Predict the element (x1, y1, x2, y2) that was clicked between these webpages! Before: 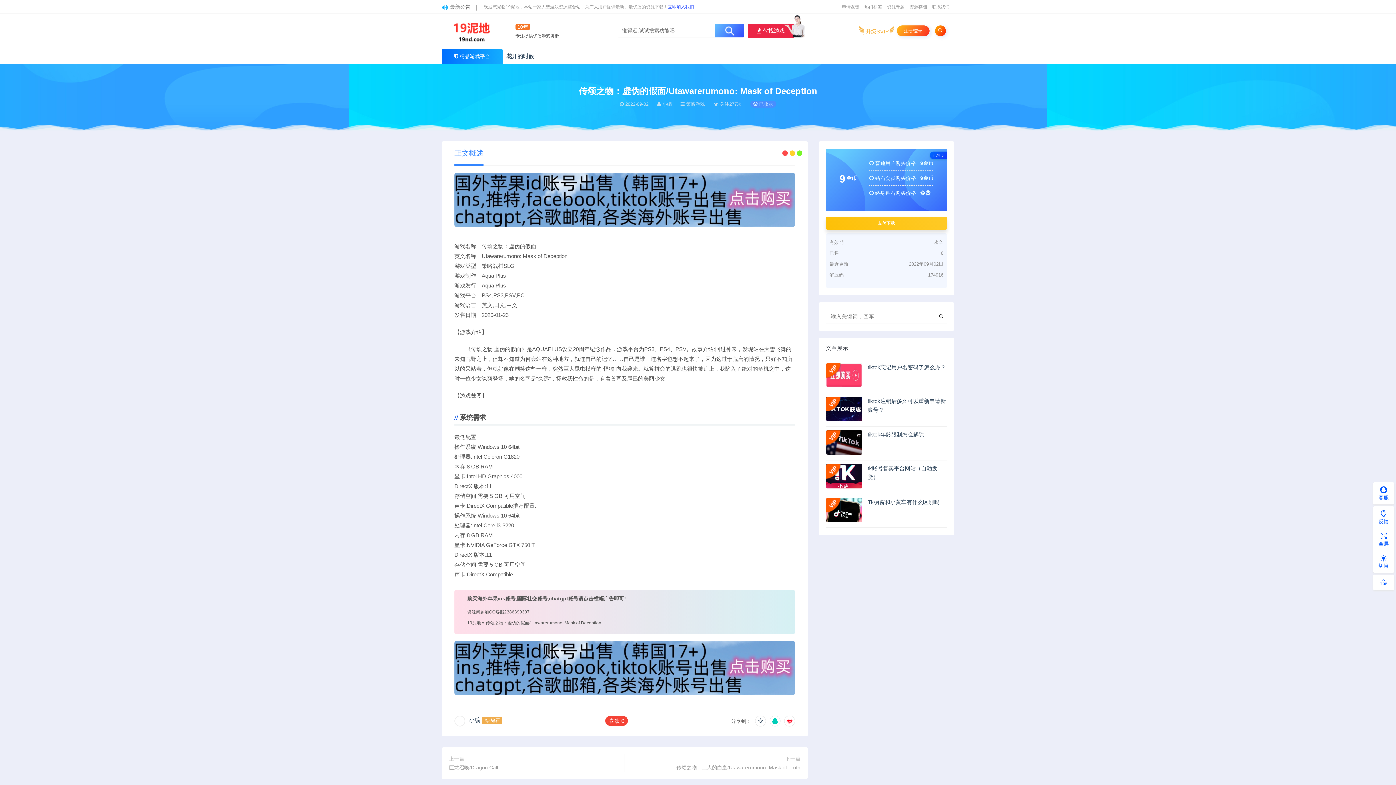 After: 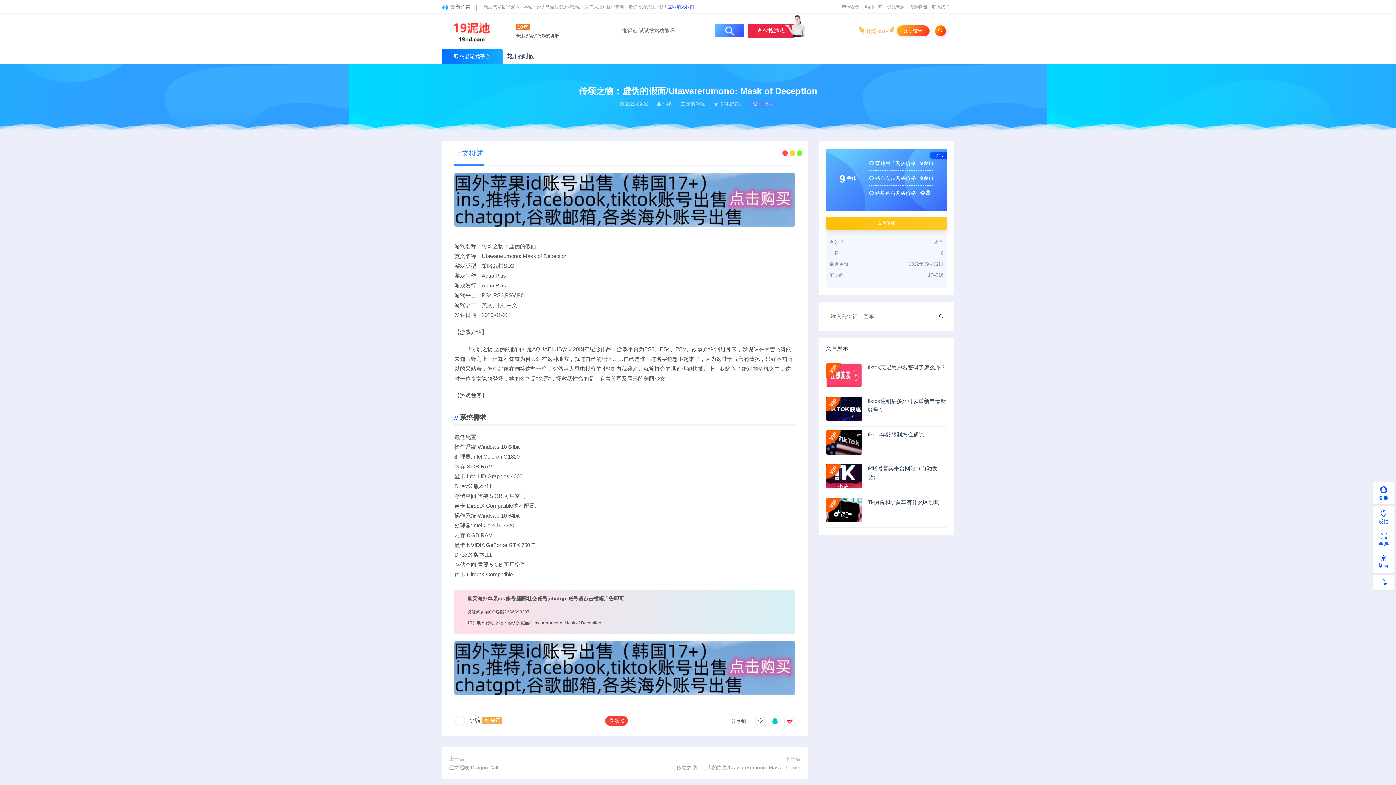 Action: label:  已收录 bbox: (750, 100, 776, 107)